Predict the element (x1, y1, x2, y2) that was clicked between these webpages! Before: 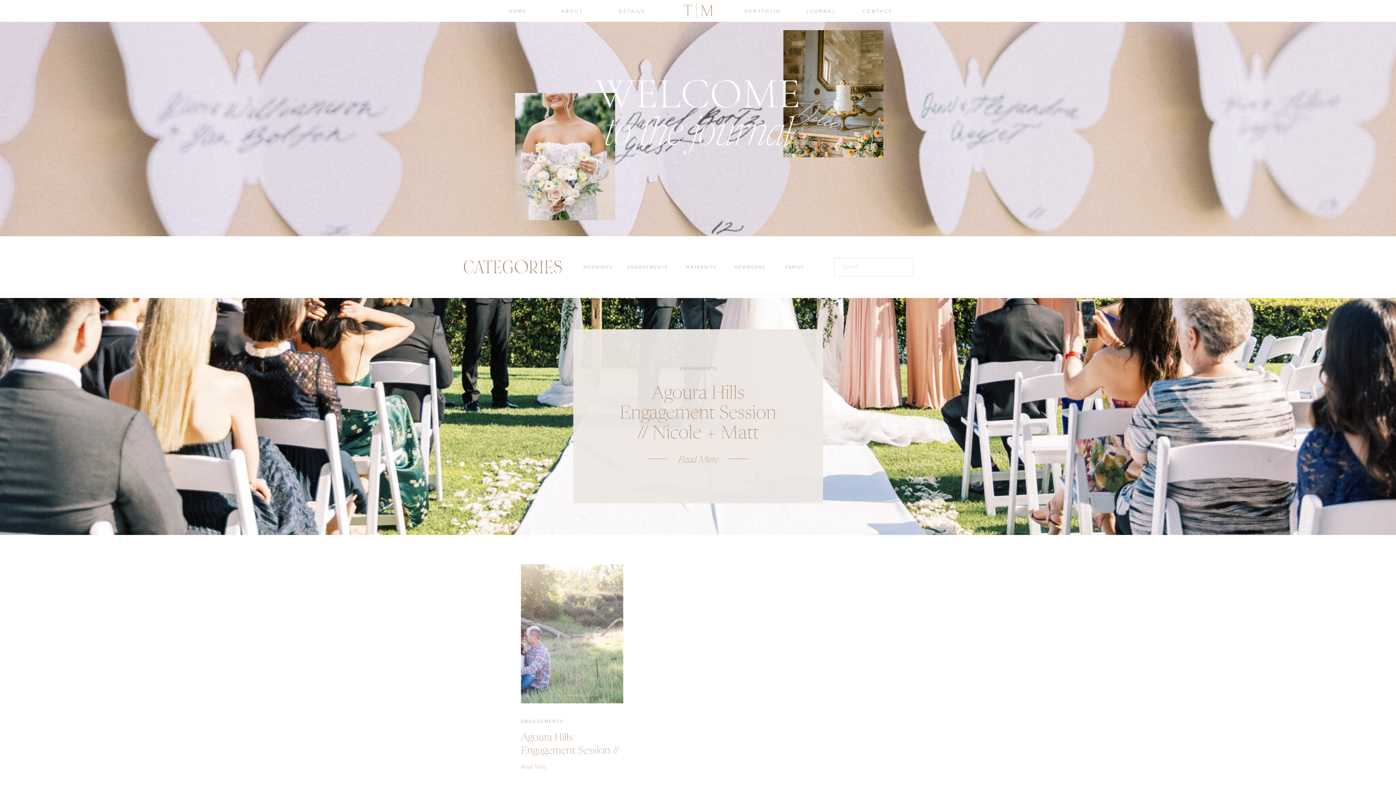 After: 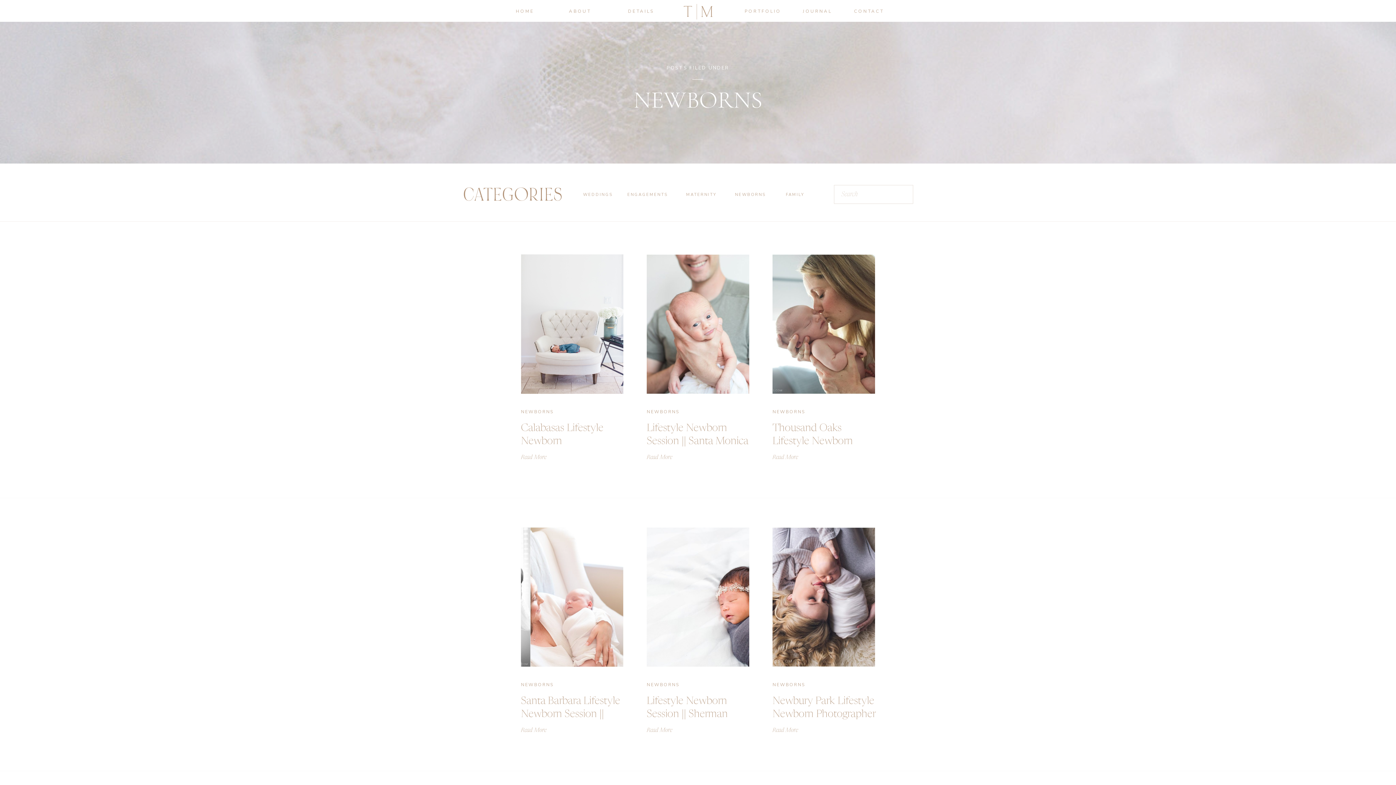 Action: bbox: (735, 263, 763, 270) label: NEWBORNS